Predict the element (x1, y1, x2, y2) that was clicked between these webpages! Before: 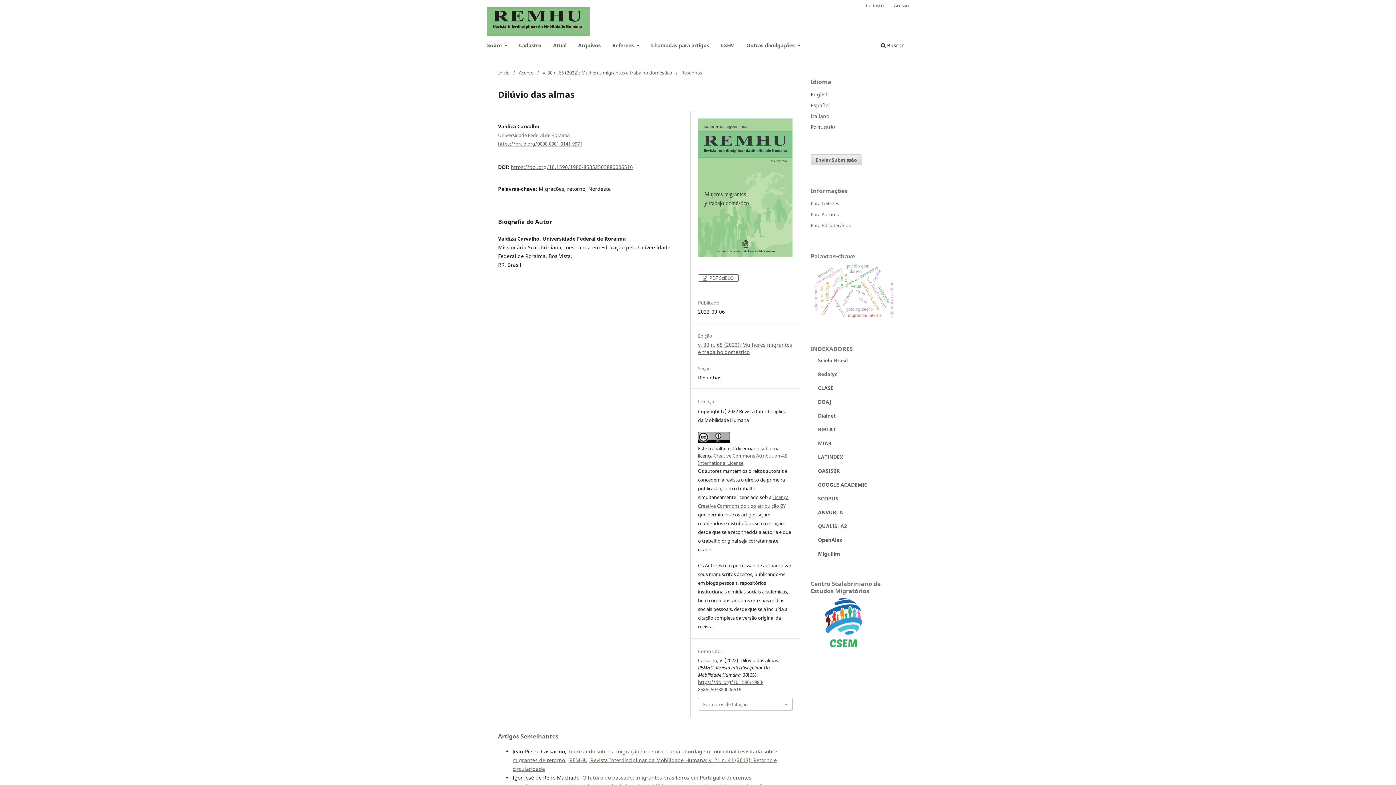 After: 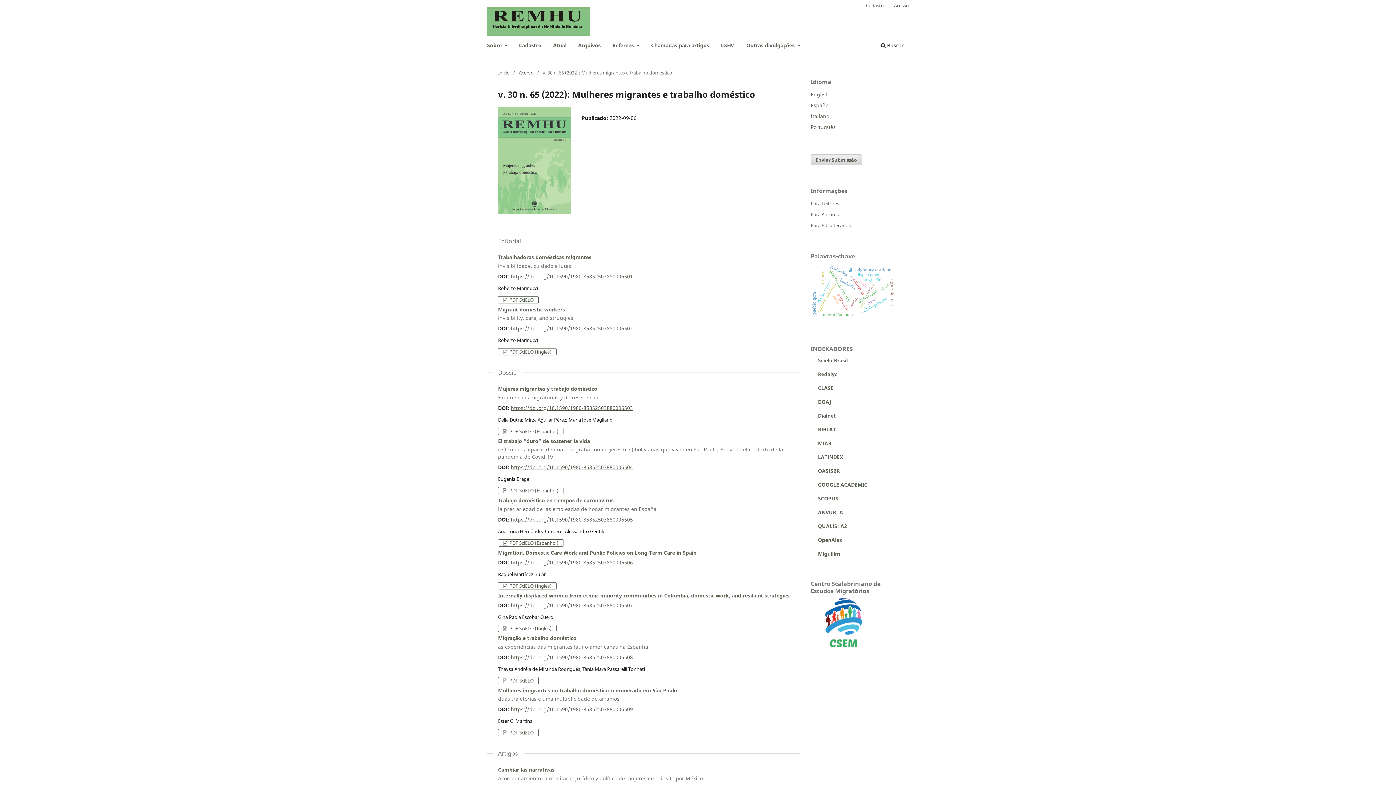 Action: bbox: (698, 251, 792, 258)